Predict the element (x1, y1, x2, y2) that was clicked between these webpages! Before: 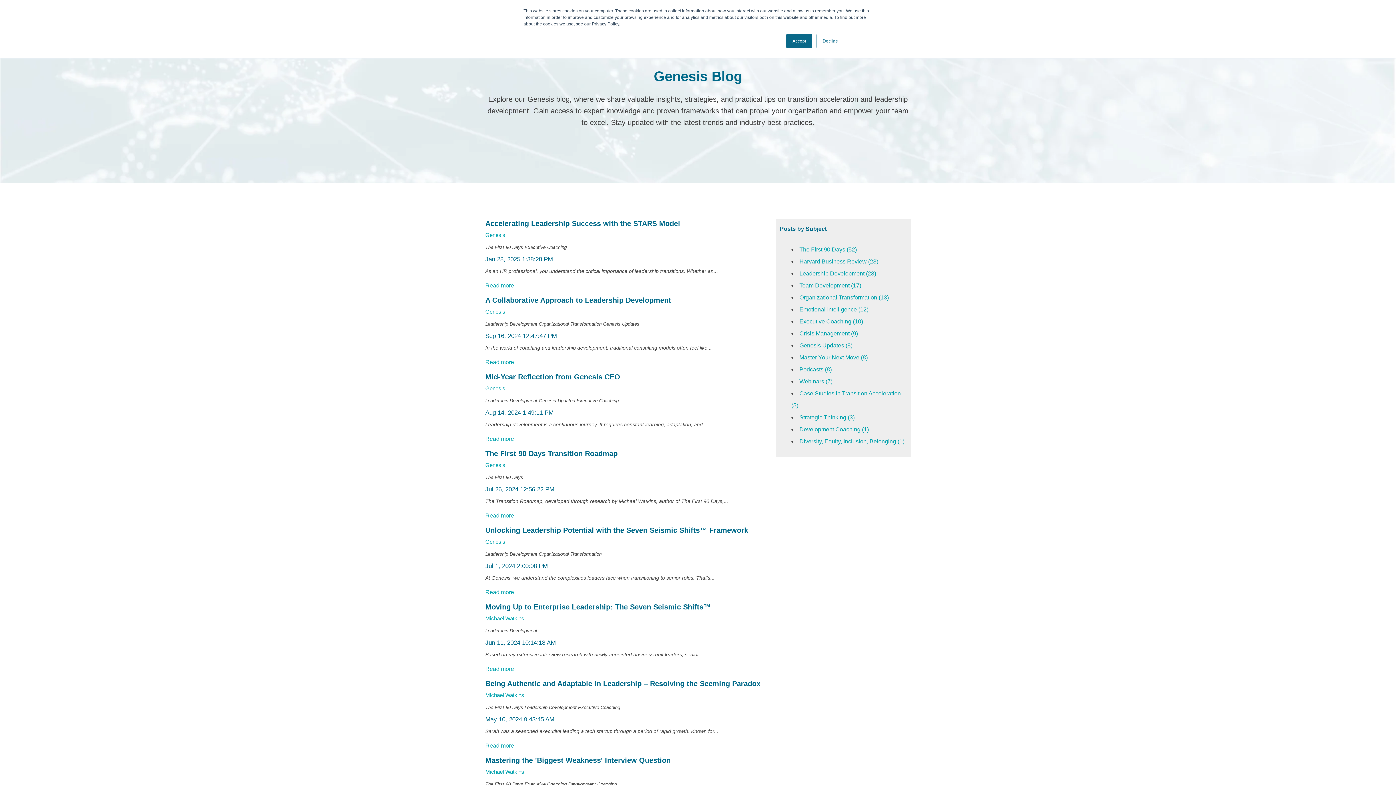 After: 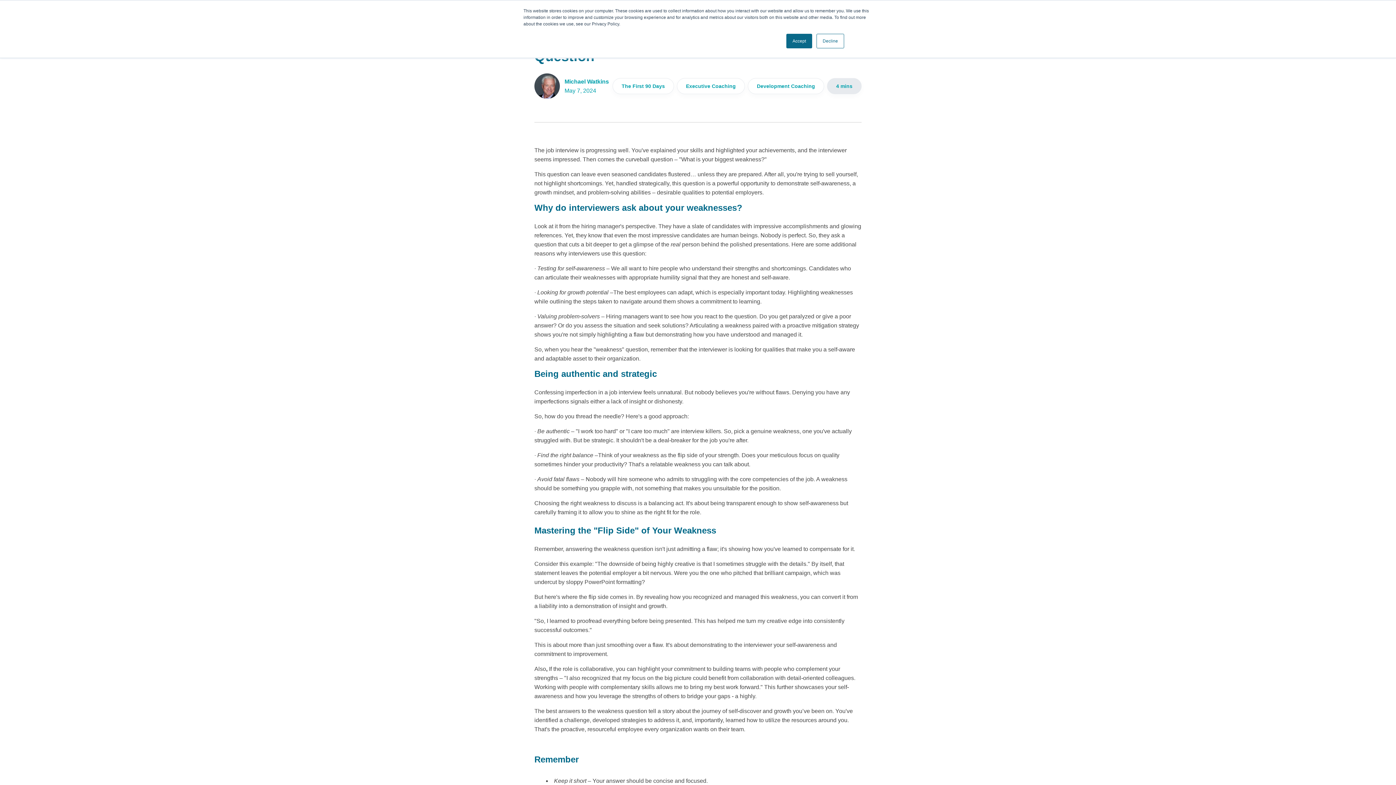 Action: label: Mastering the 'Biggest Weakness' Interview Question bbox: (485, 756, 670, 764)